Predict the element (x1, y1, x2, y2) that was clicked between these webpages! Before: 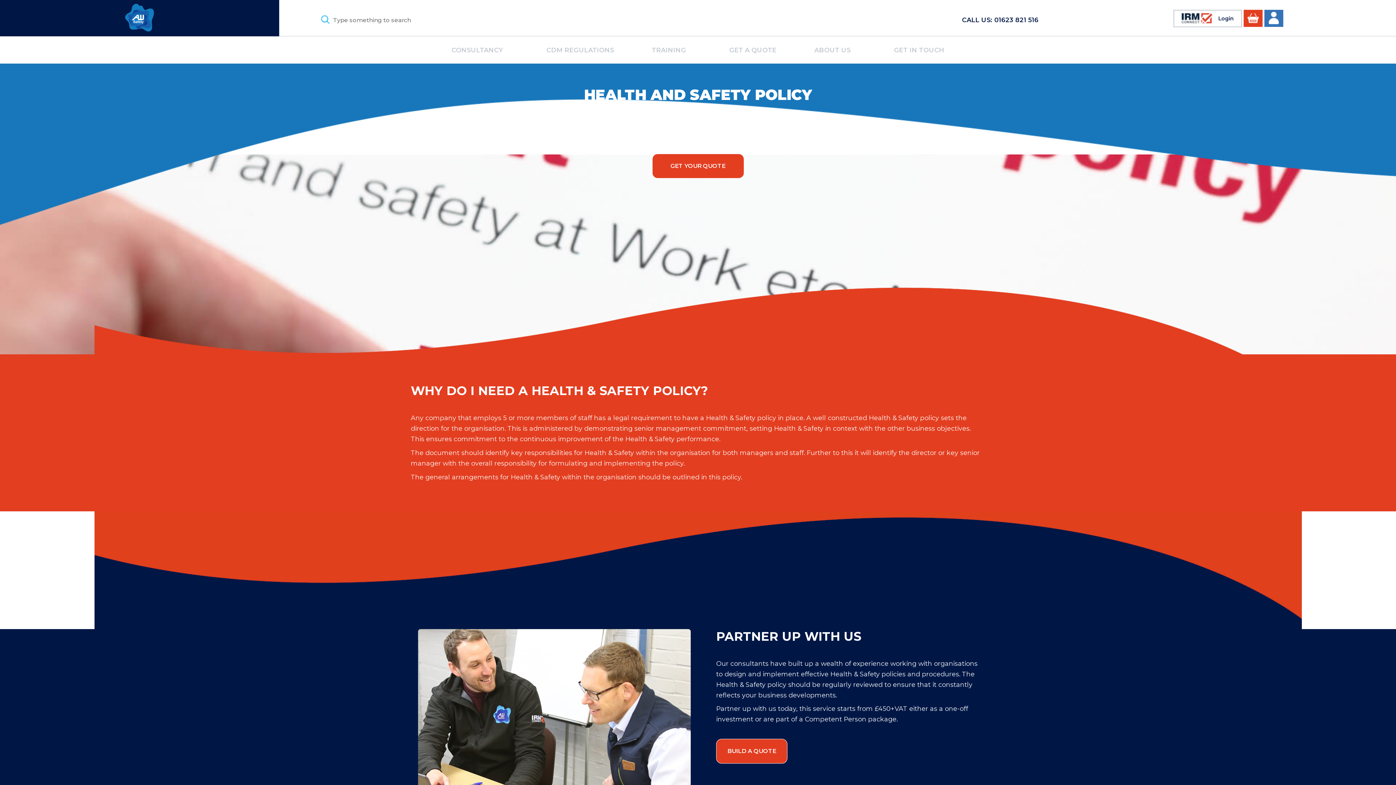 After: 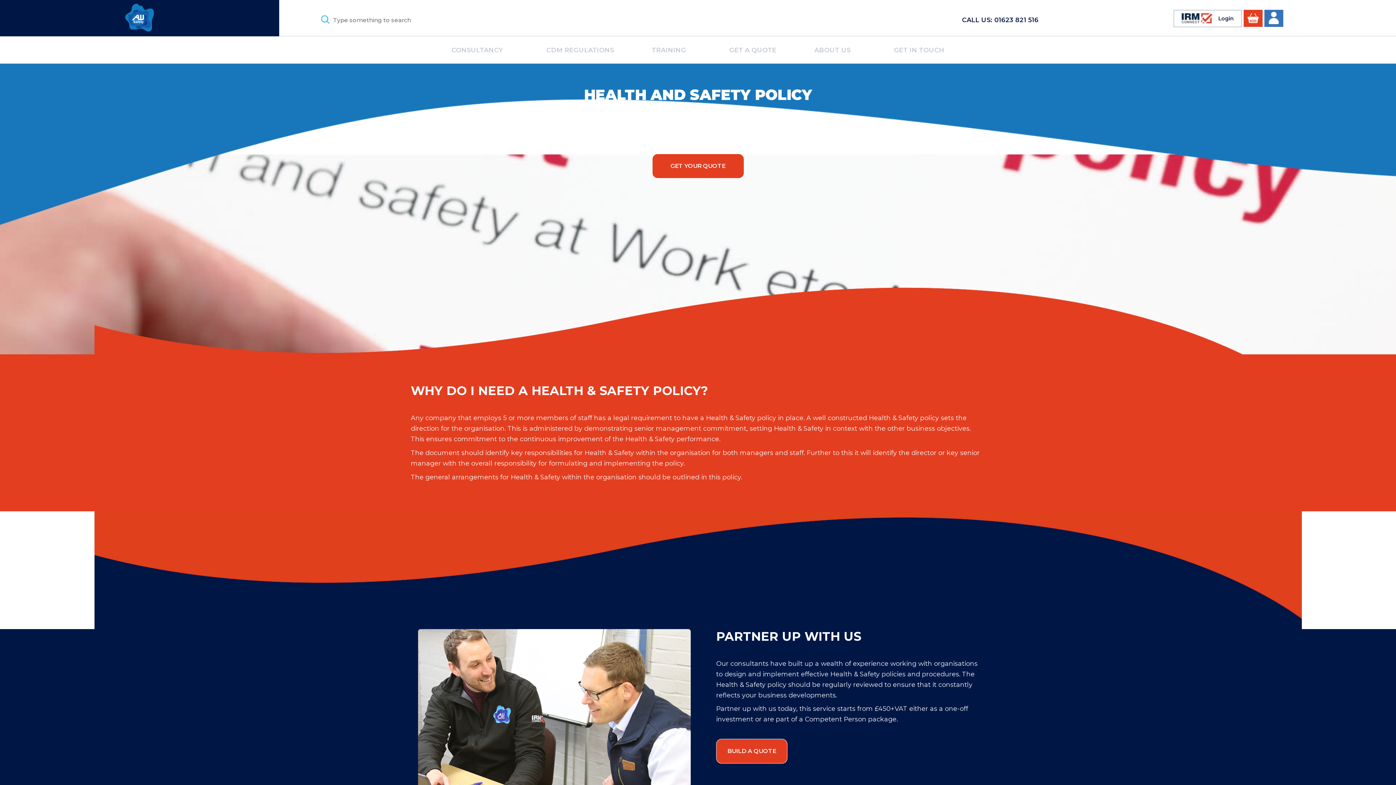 Action: bbox: (994, 16, 1038, 23) label: 01623 821 516